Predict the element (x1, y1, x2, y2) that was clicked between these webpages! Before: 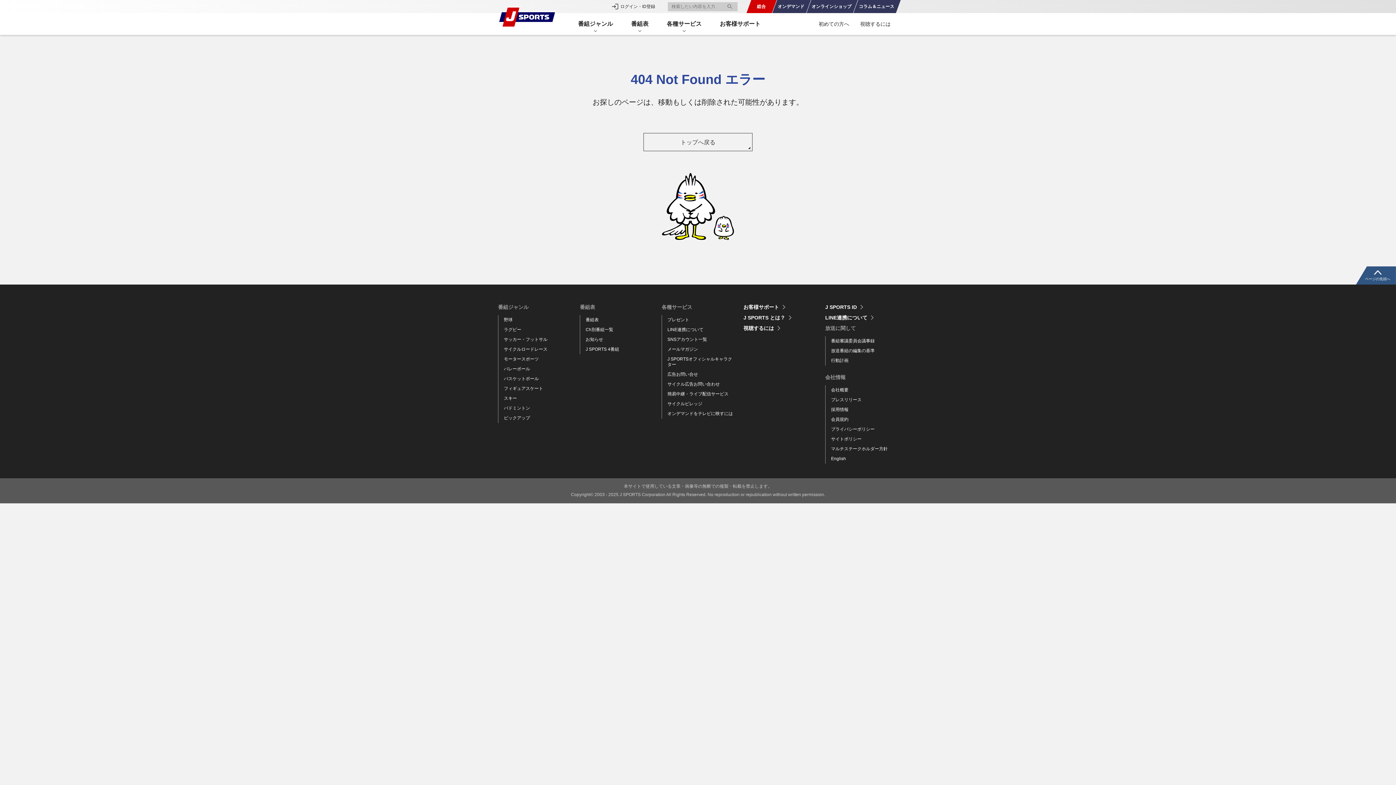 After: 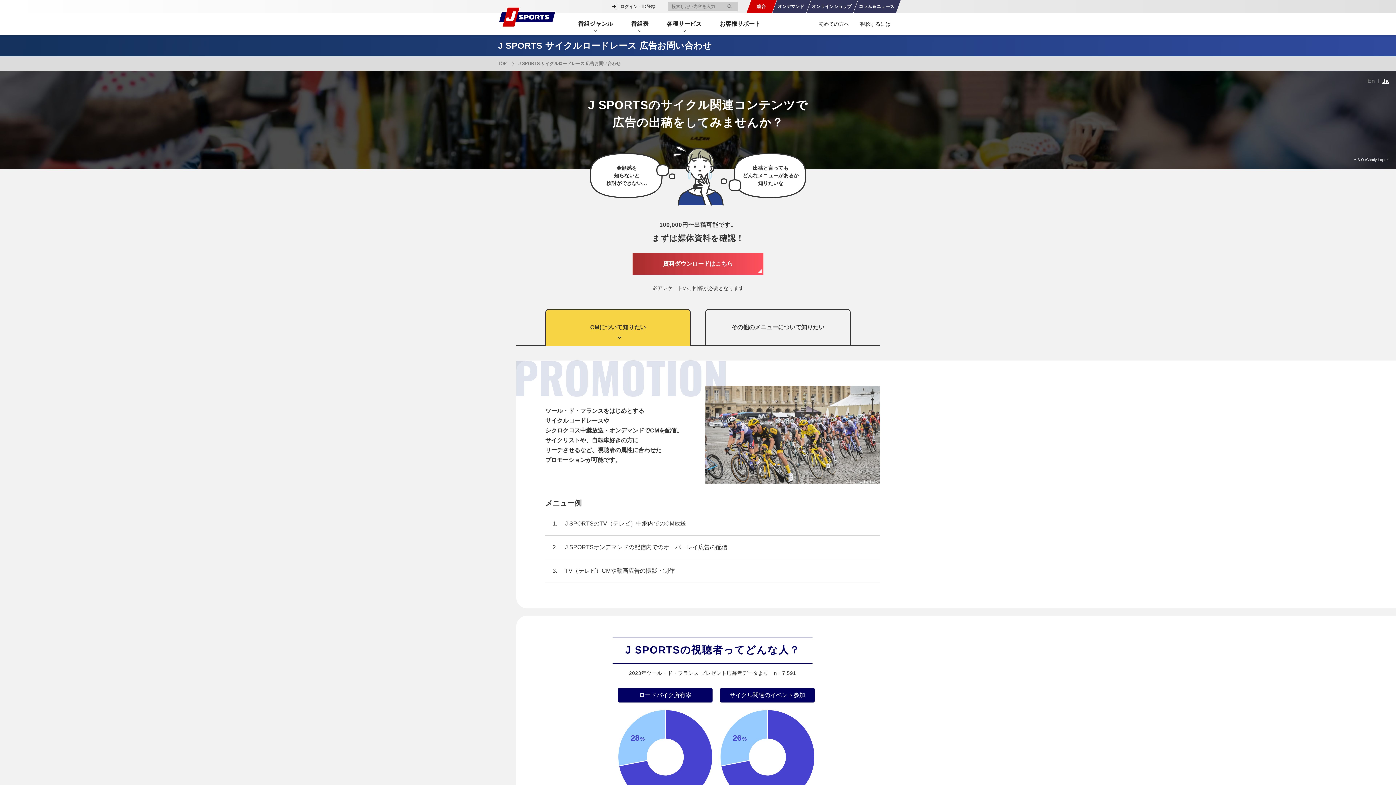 Action: label: サイクル広告お問い合わせ bbox: (667, 381, 720, 386)